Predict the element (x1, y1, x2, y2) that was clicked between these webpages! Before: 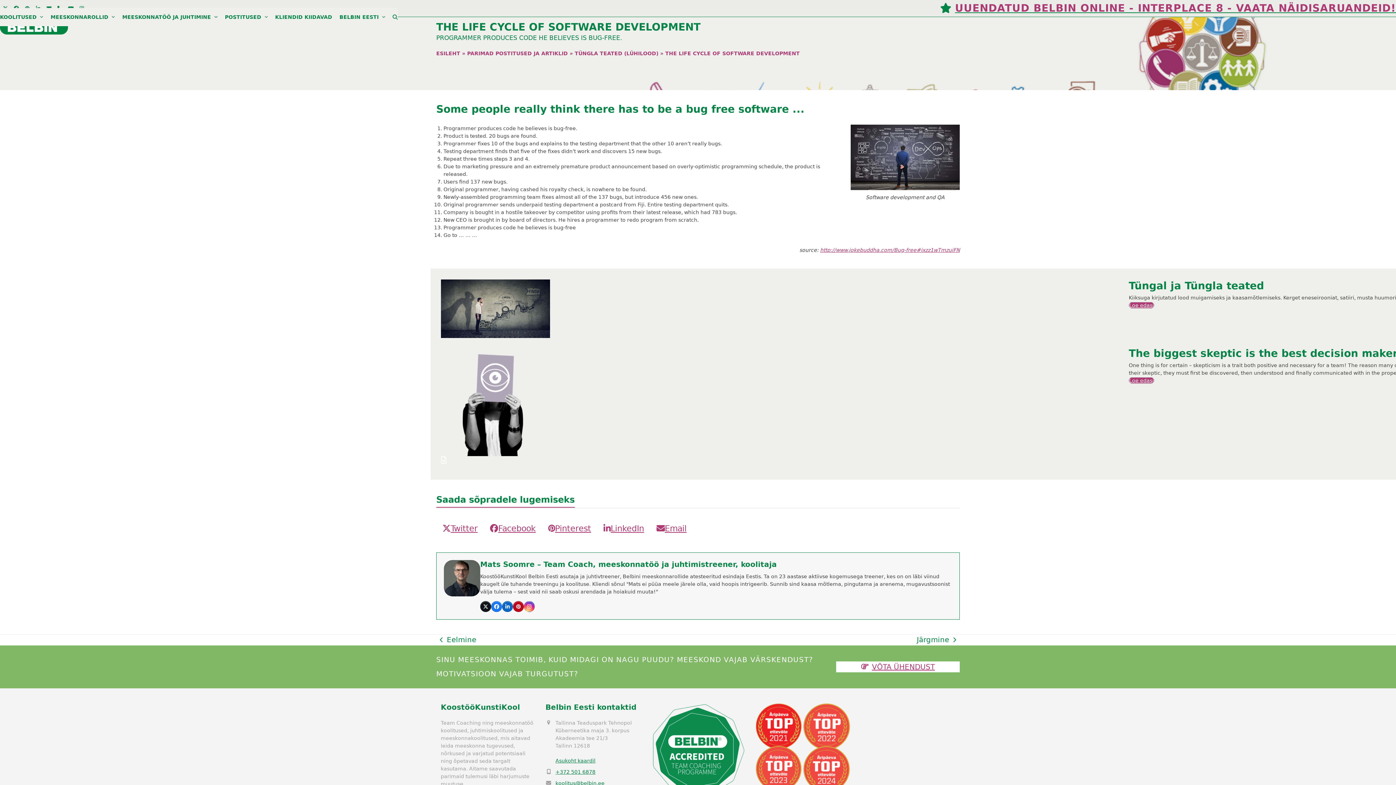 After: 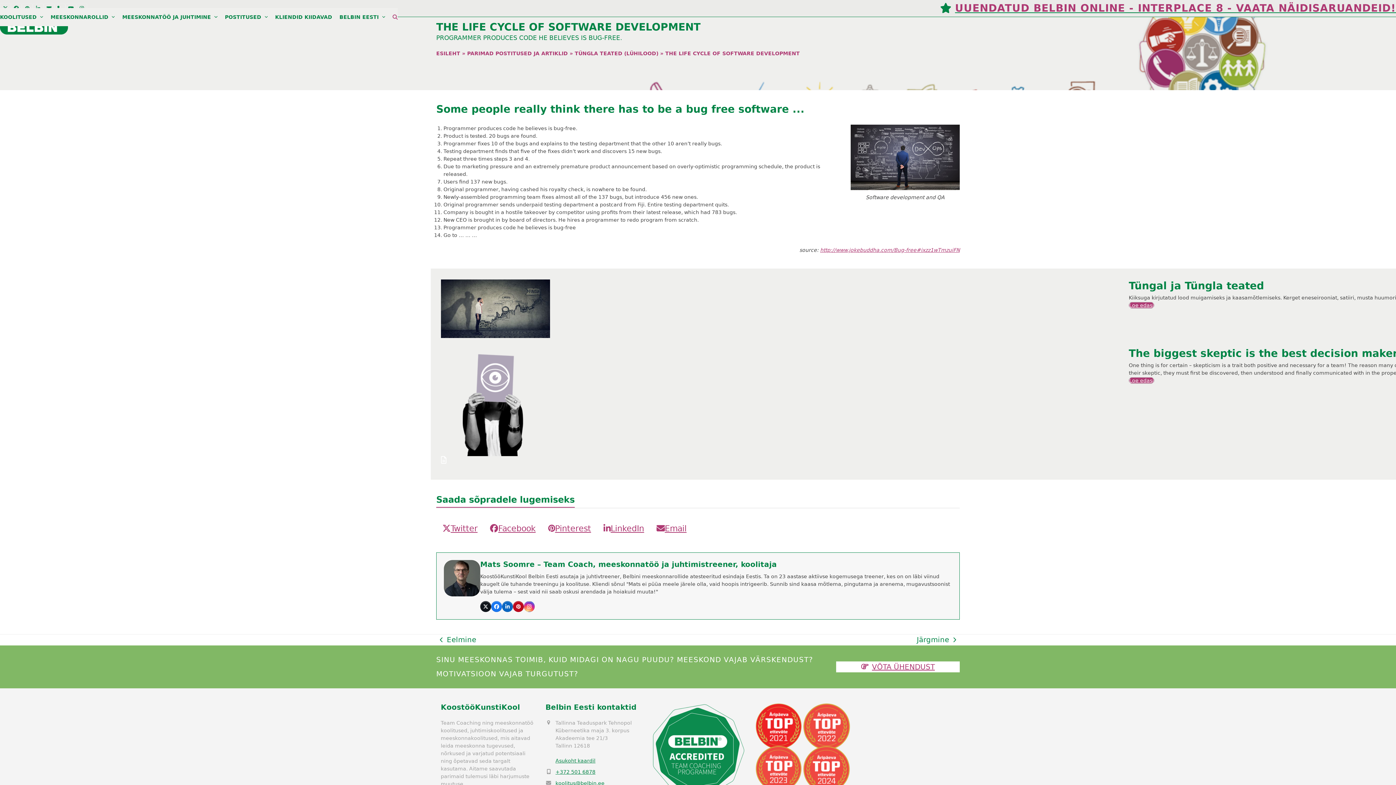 Action: bbox: (392, 8, 397, 26) label: Search